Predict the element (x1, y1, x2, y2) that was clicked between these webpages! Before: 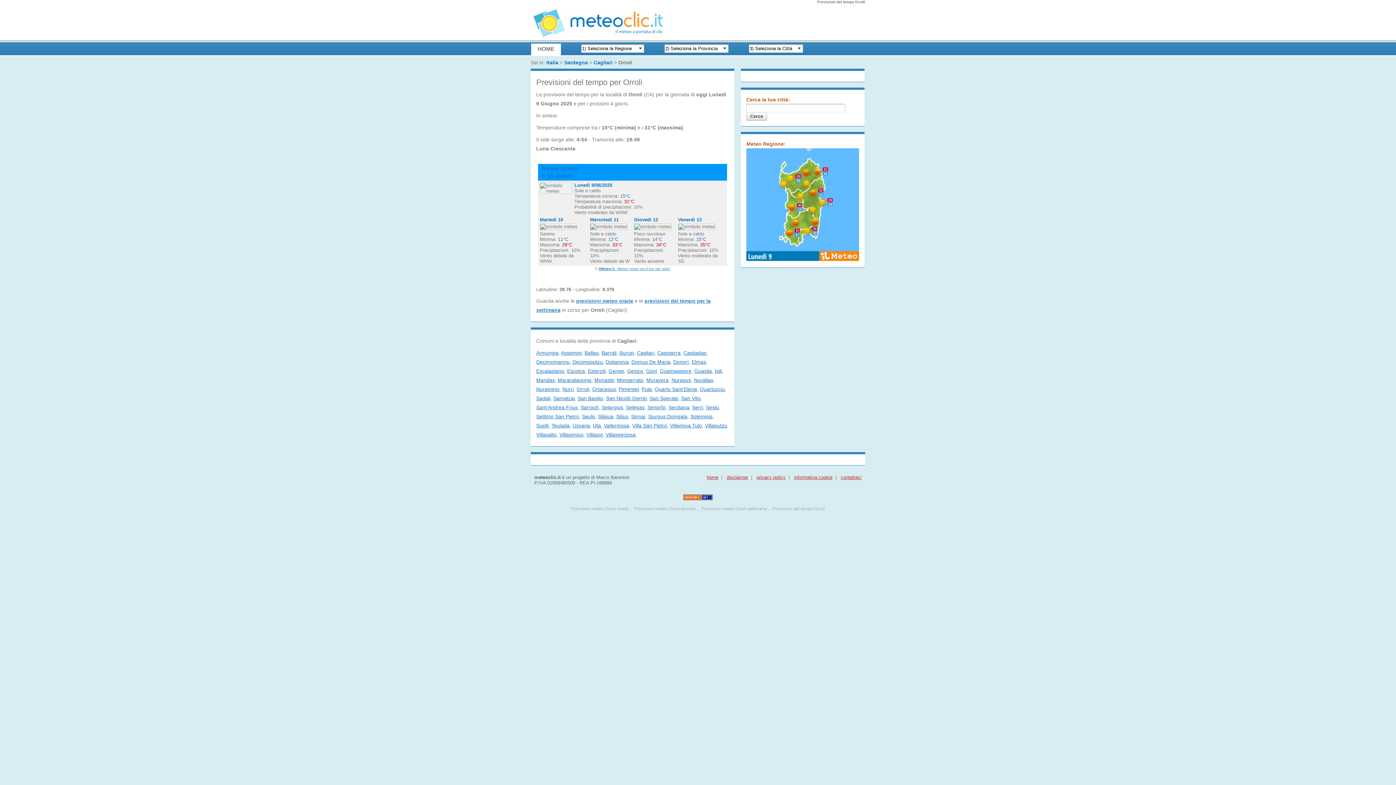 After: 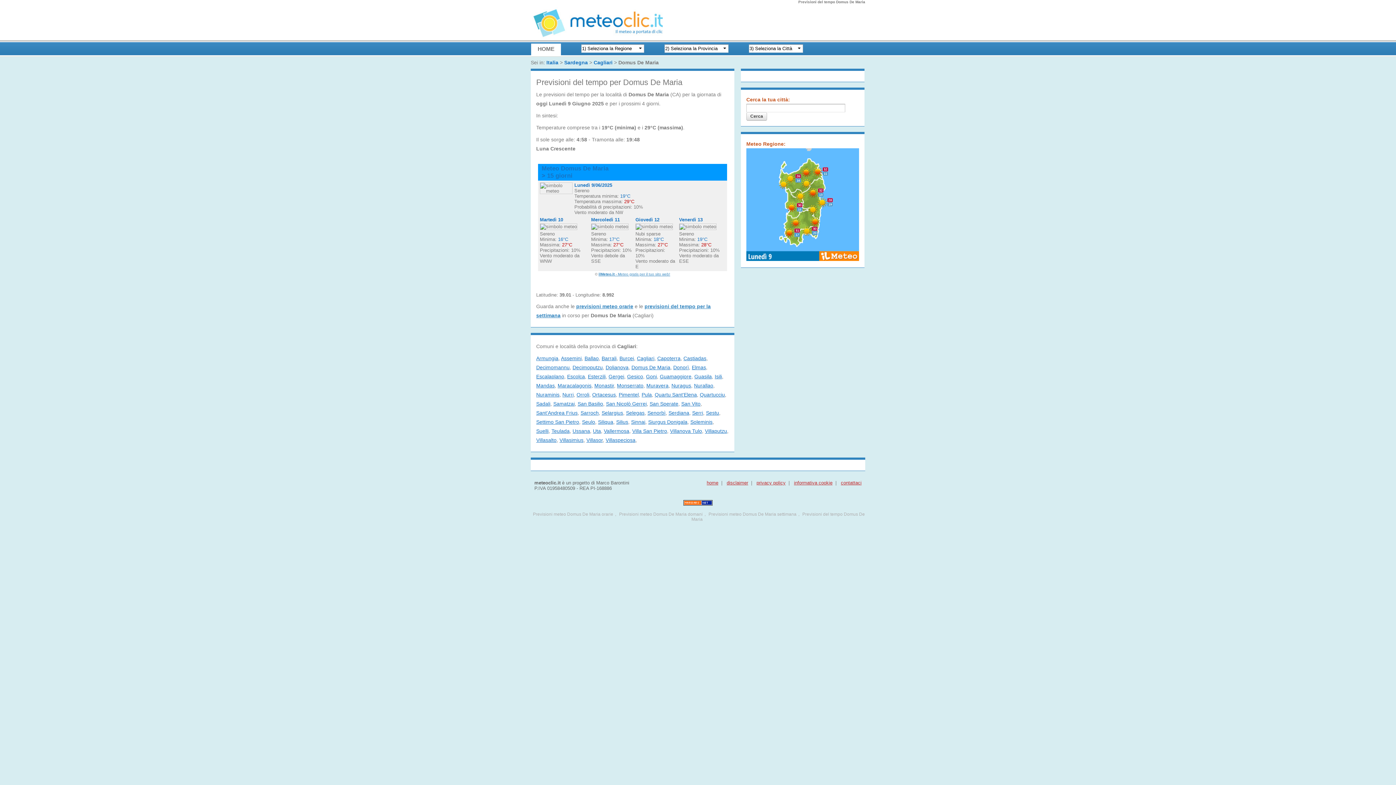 Action: label: Domus De Maria bbox: (631, 359, 670, 365)